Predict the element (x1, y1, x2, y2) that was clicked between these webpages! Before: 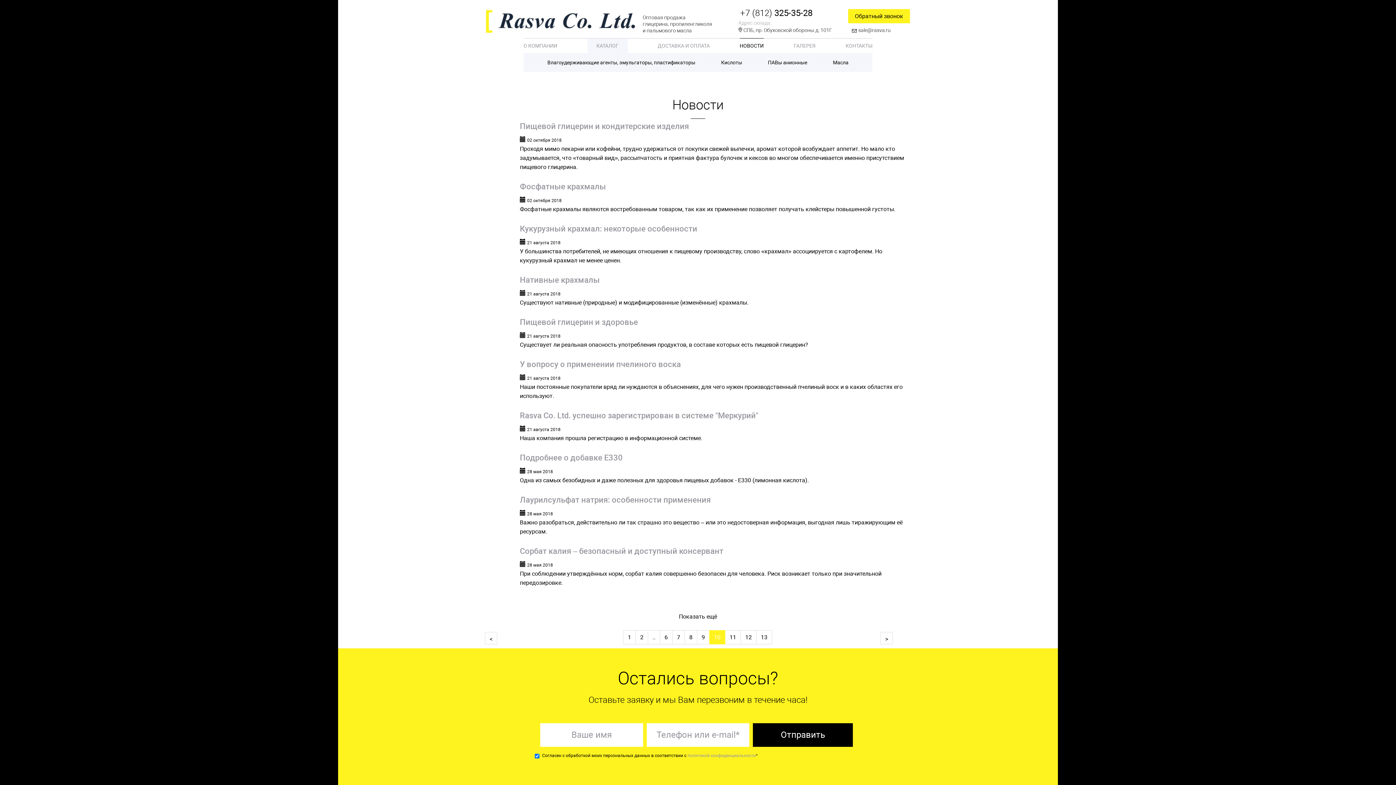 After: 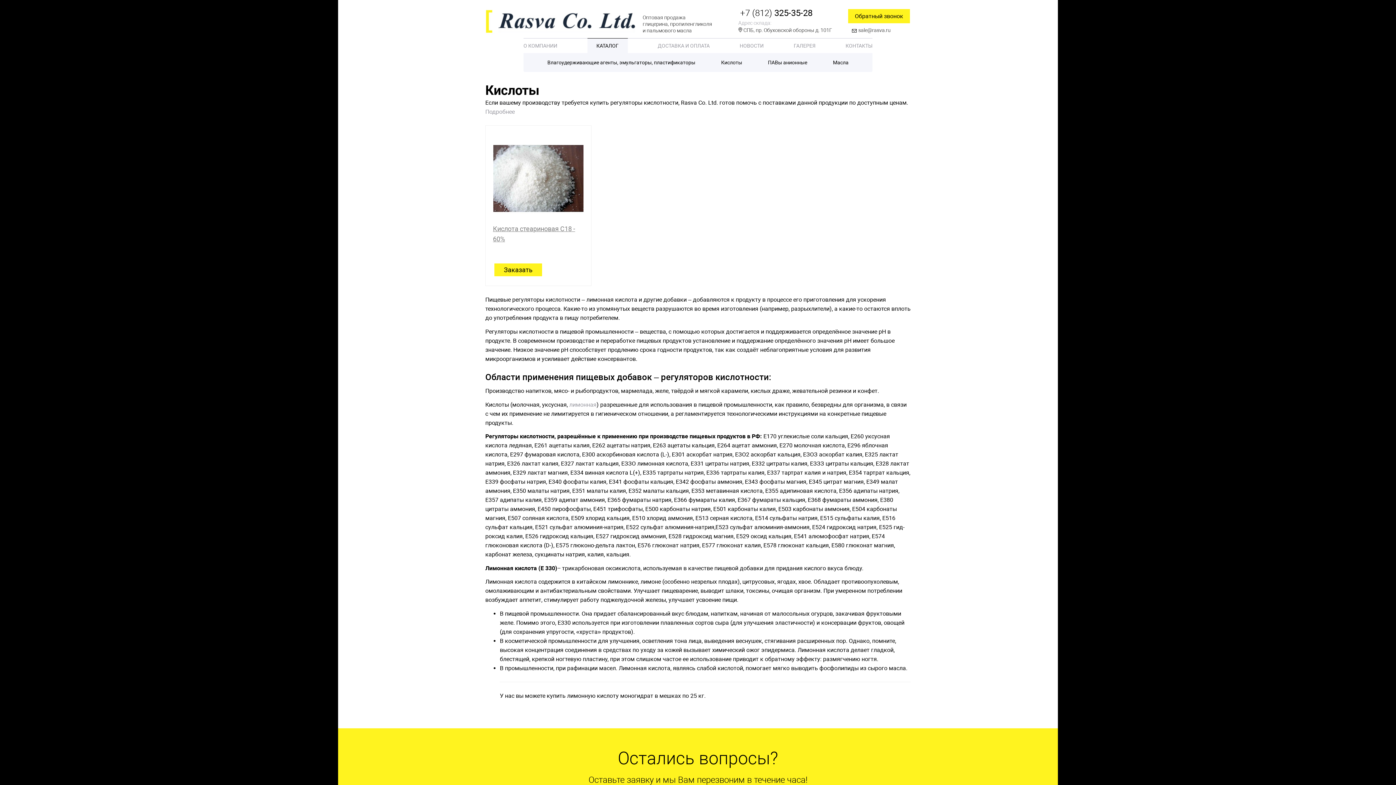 Action: label: Кислоты bbox: (719, 54, 744, 70)